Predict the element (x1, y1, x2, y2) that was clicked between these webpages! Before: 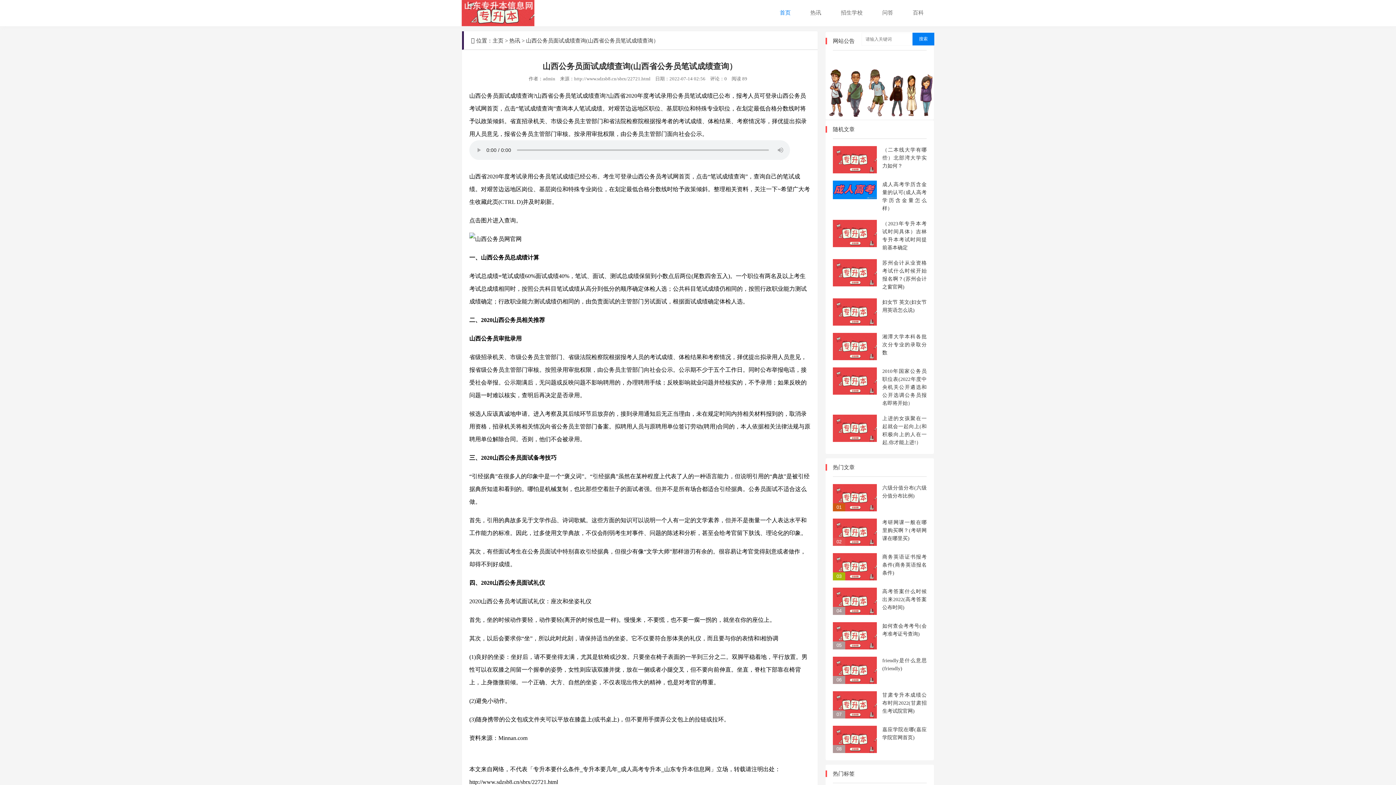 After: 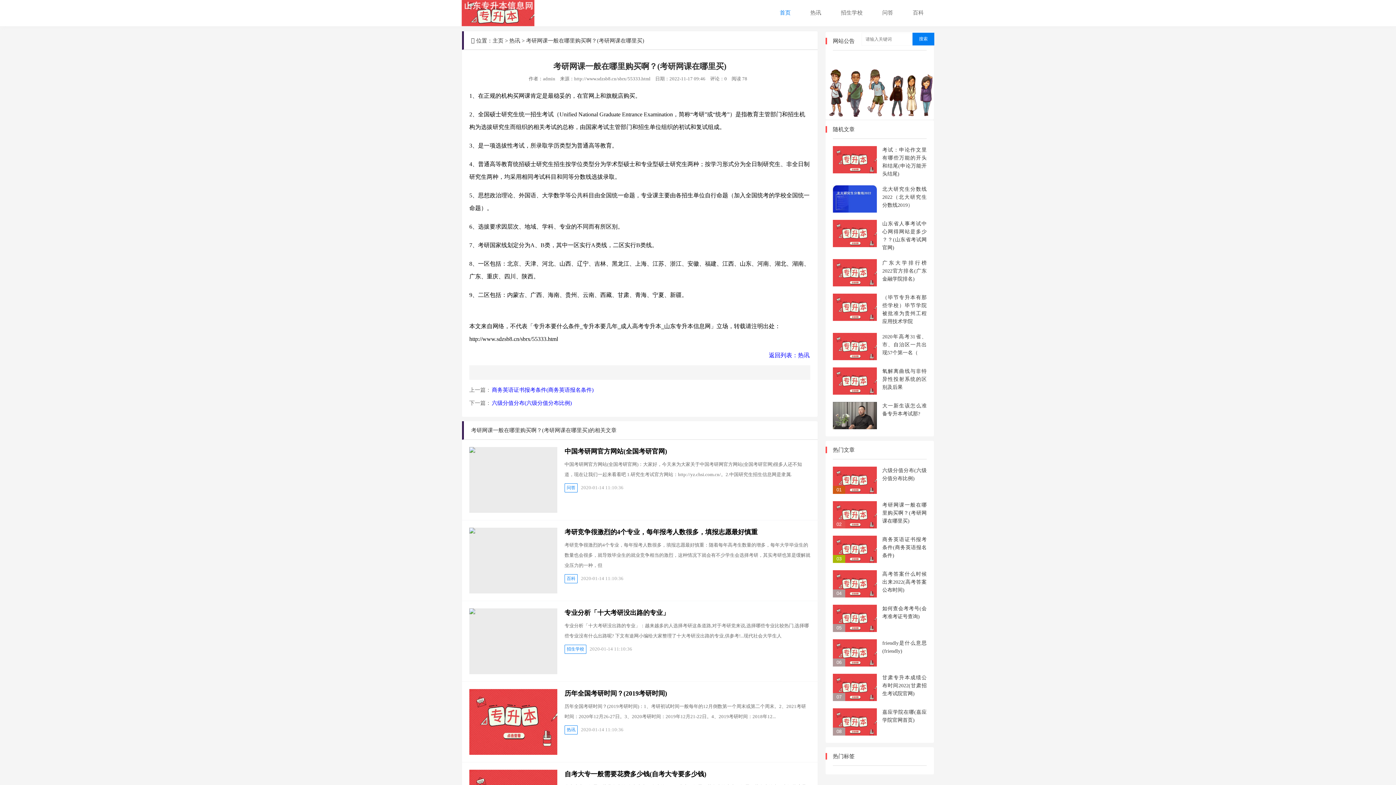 Action: bbox: (833, 518, 877, 546)